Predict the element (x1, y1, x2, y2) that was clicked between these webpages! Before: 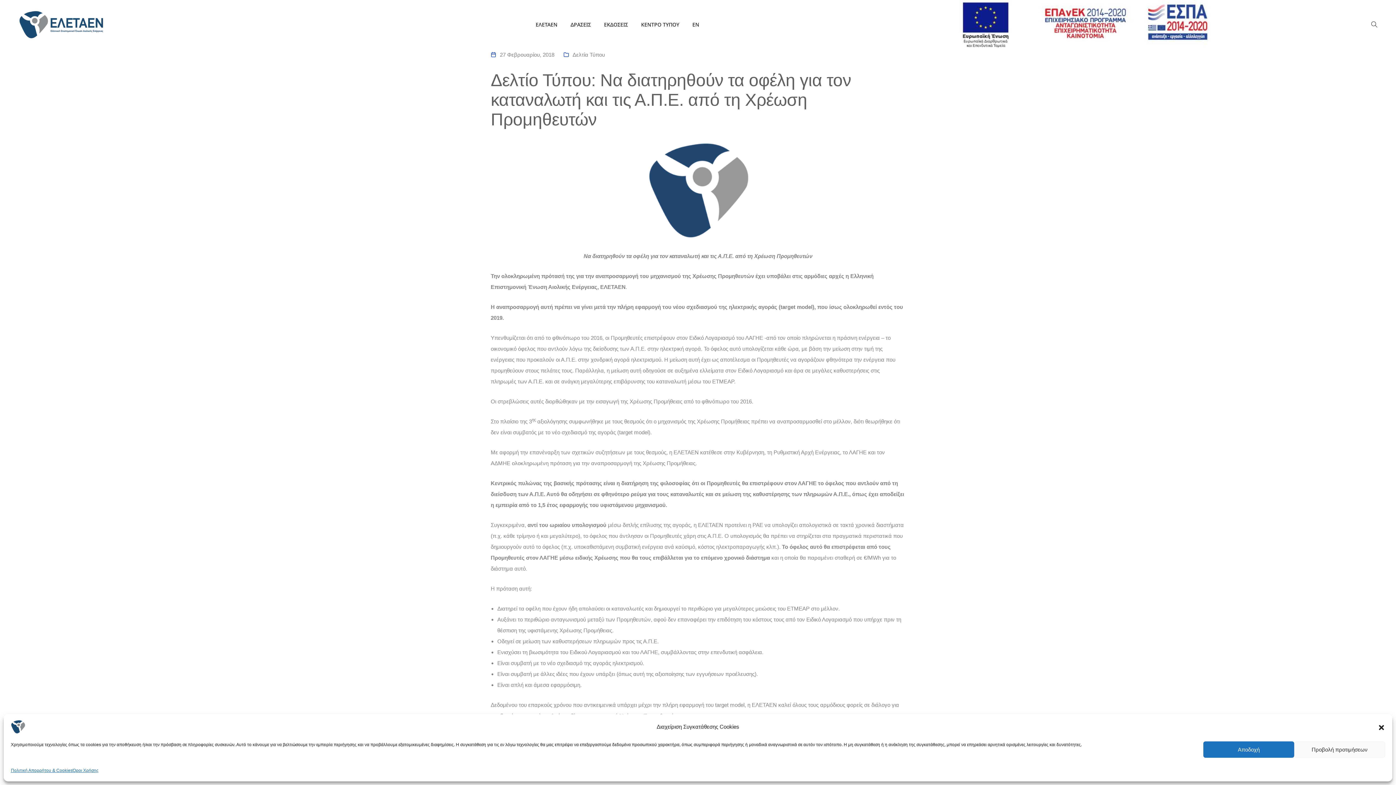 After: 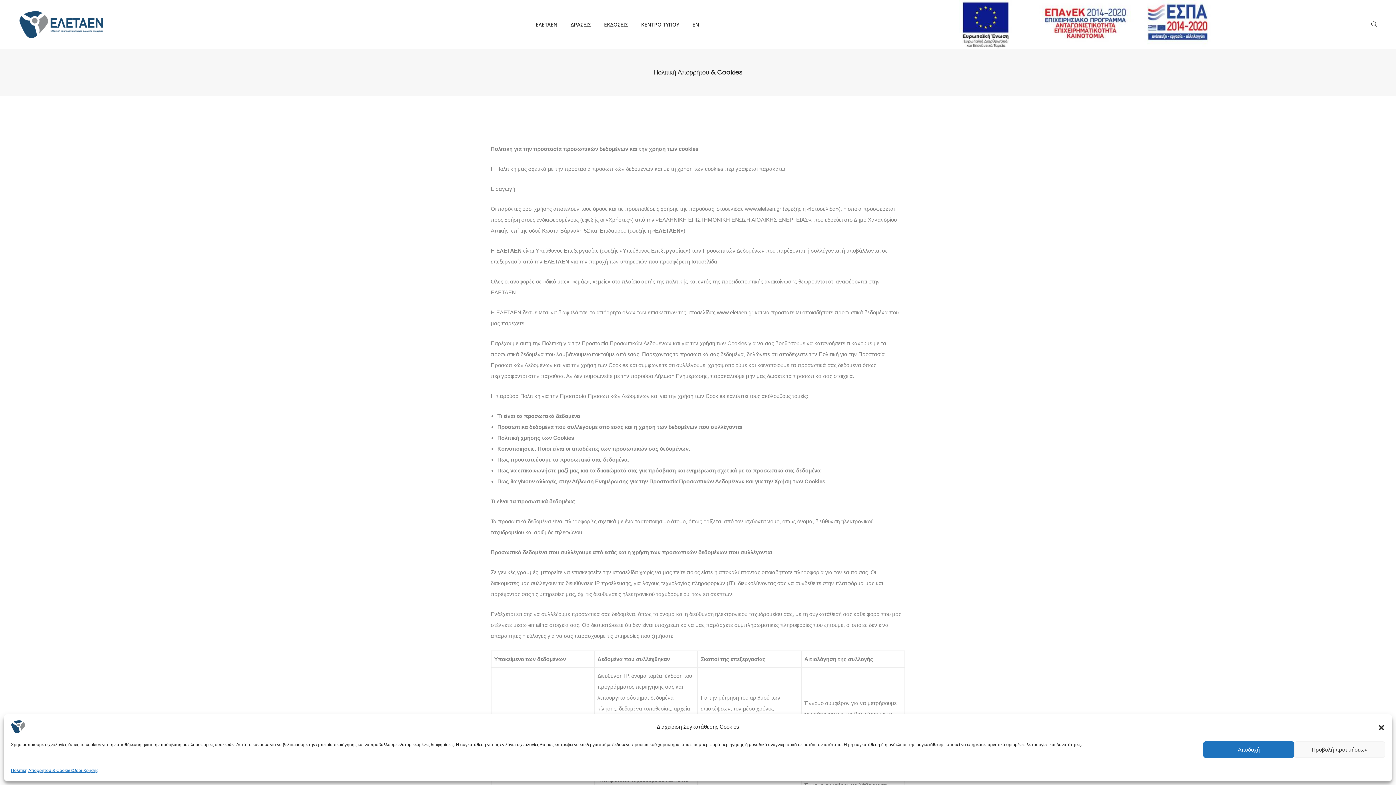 Action: bbox: (10, 765, 72, 776) label: Πολιτική Απορρήτου & Cookies